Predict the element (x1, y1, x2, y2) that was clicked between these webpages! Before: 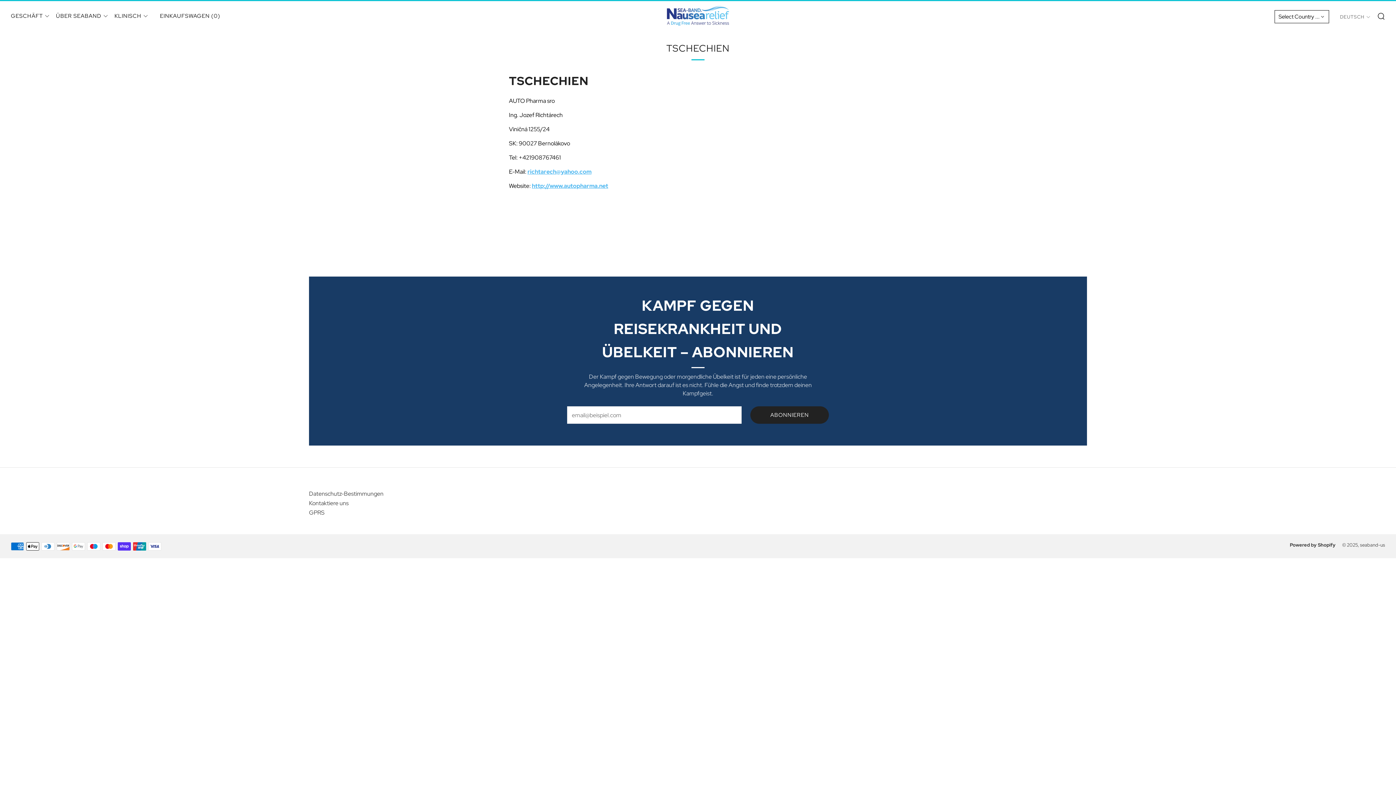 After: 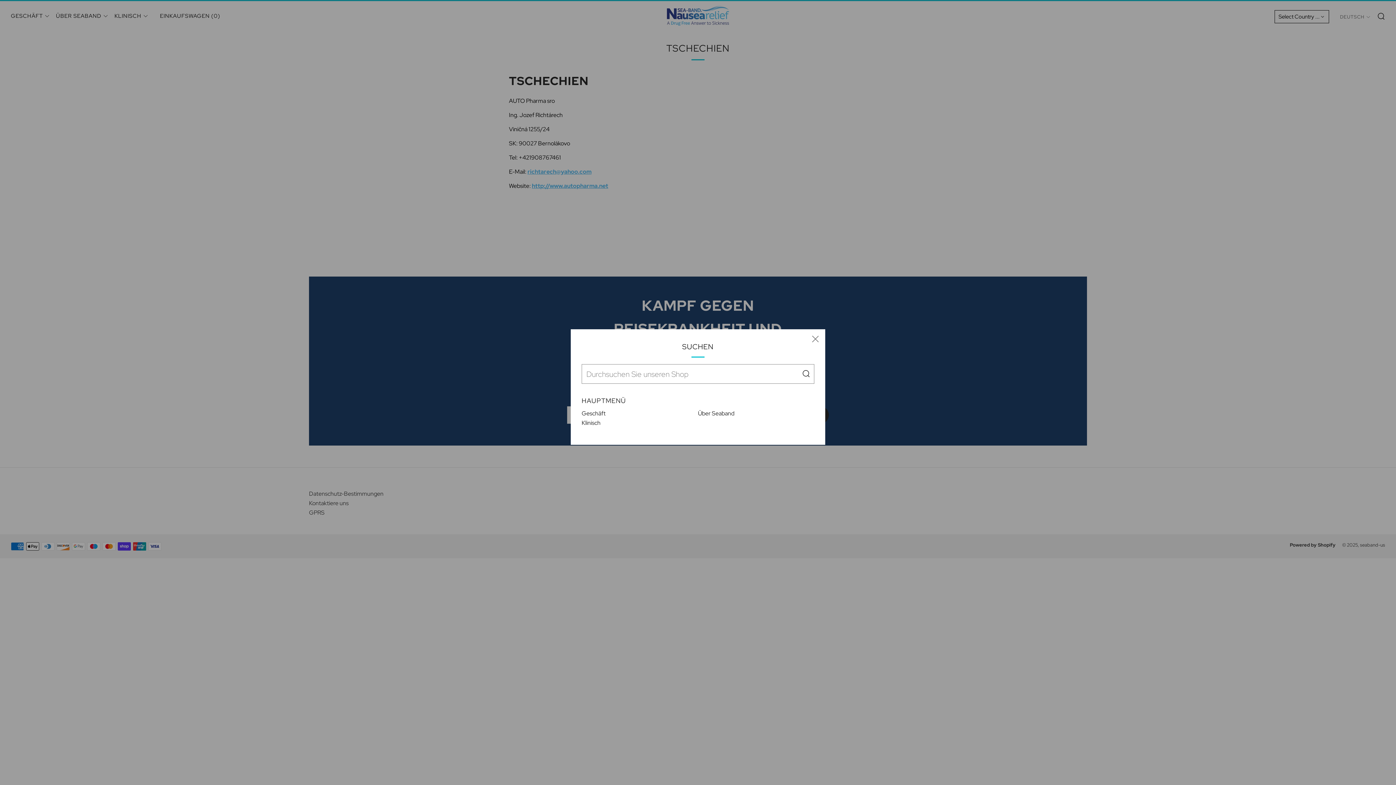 Action: bbox: (1377, 11, 1385, 19) label: SUCHEN